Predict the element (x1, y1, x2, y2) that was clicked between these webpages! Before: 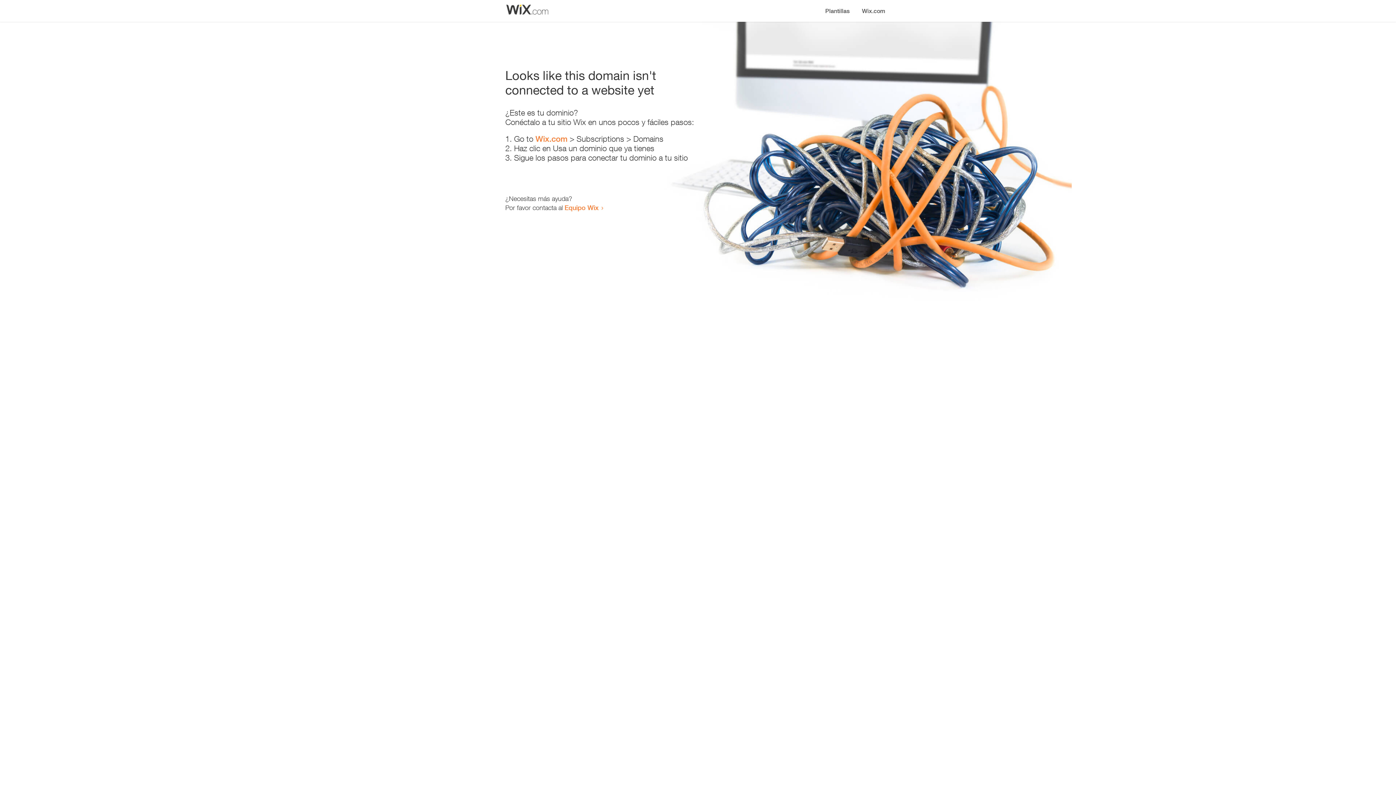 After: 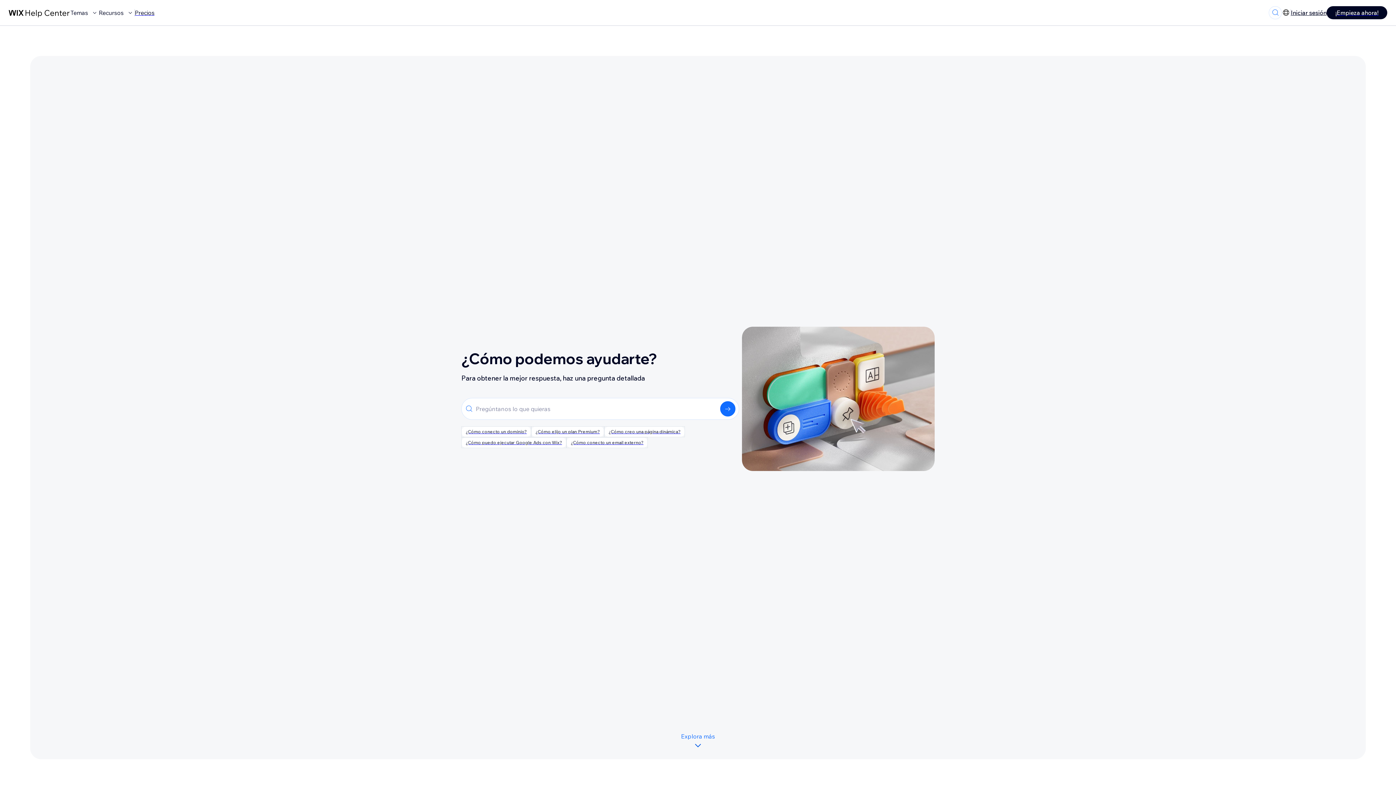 Action: bbox: (564, 203, 598, 211) label: Equipo Wix